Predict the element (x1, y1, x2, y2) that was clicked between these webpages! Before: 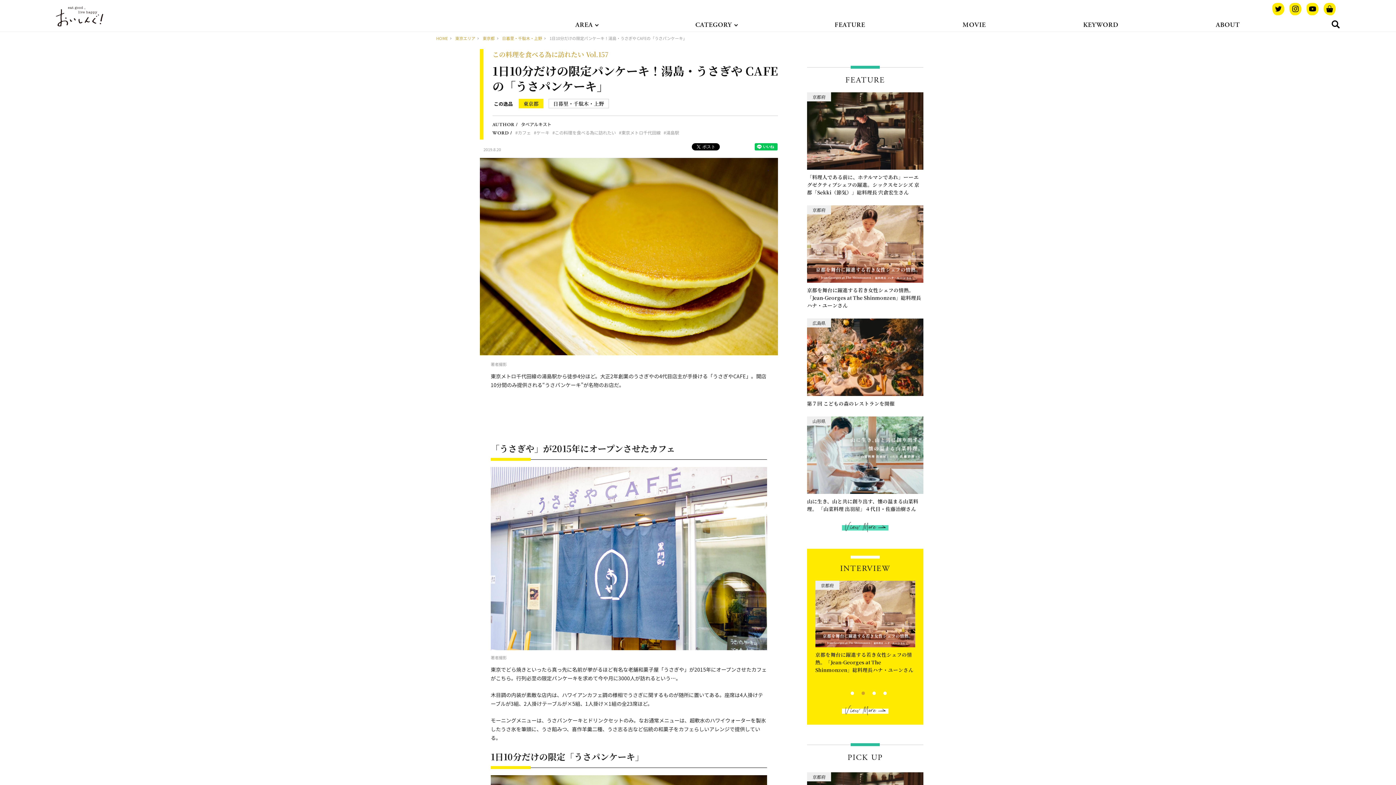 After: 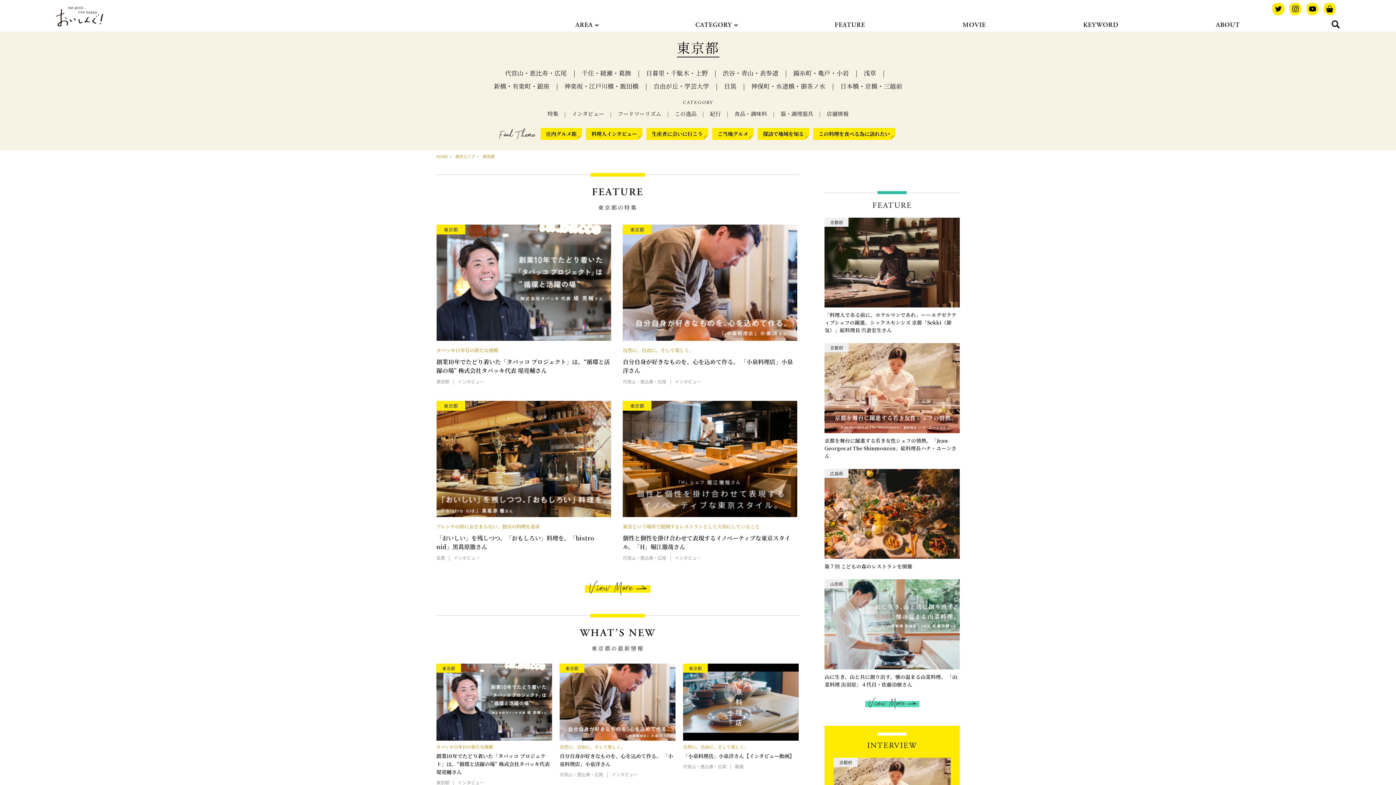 Action: label: 東京都 bbox: (482, 36, 494, 40)